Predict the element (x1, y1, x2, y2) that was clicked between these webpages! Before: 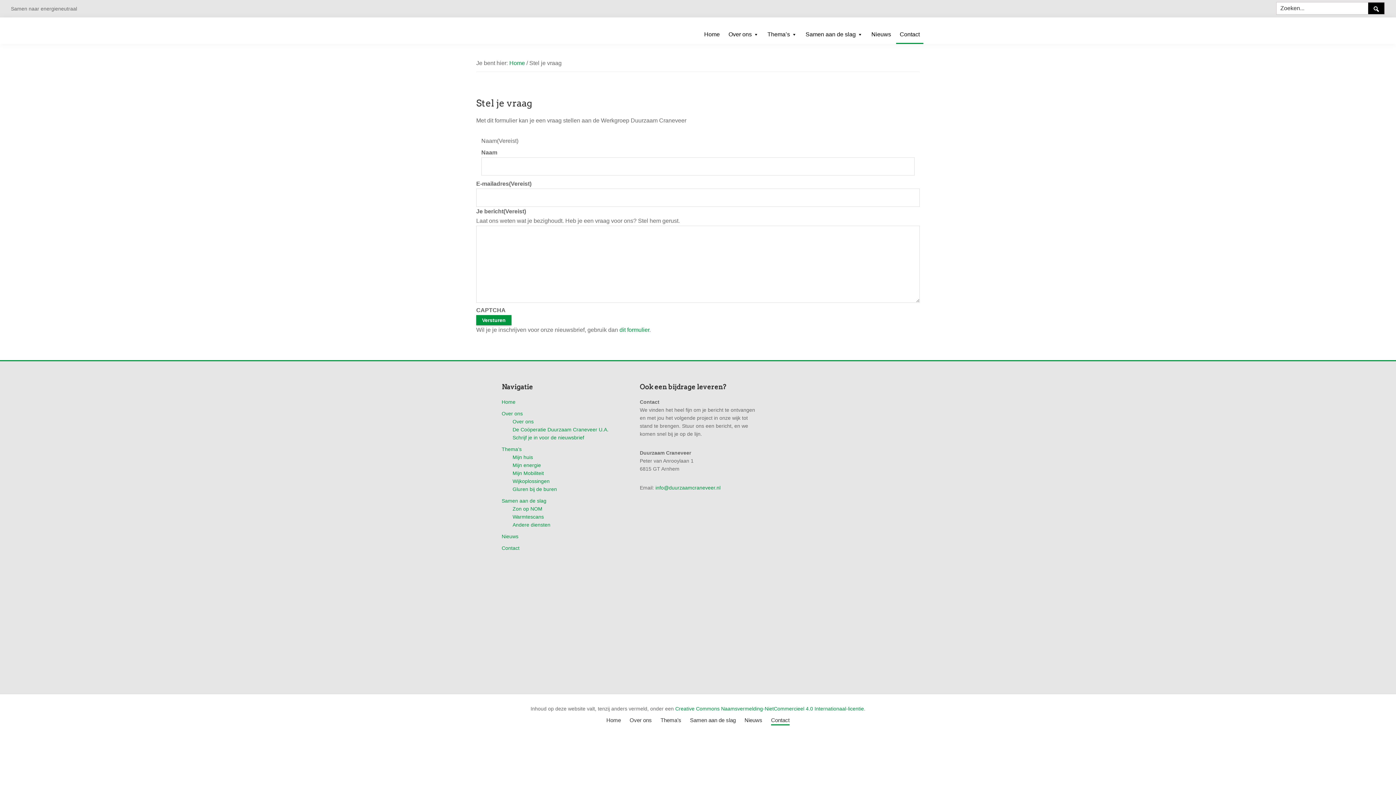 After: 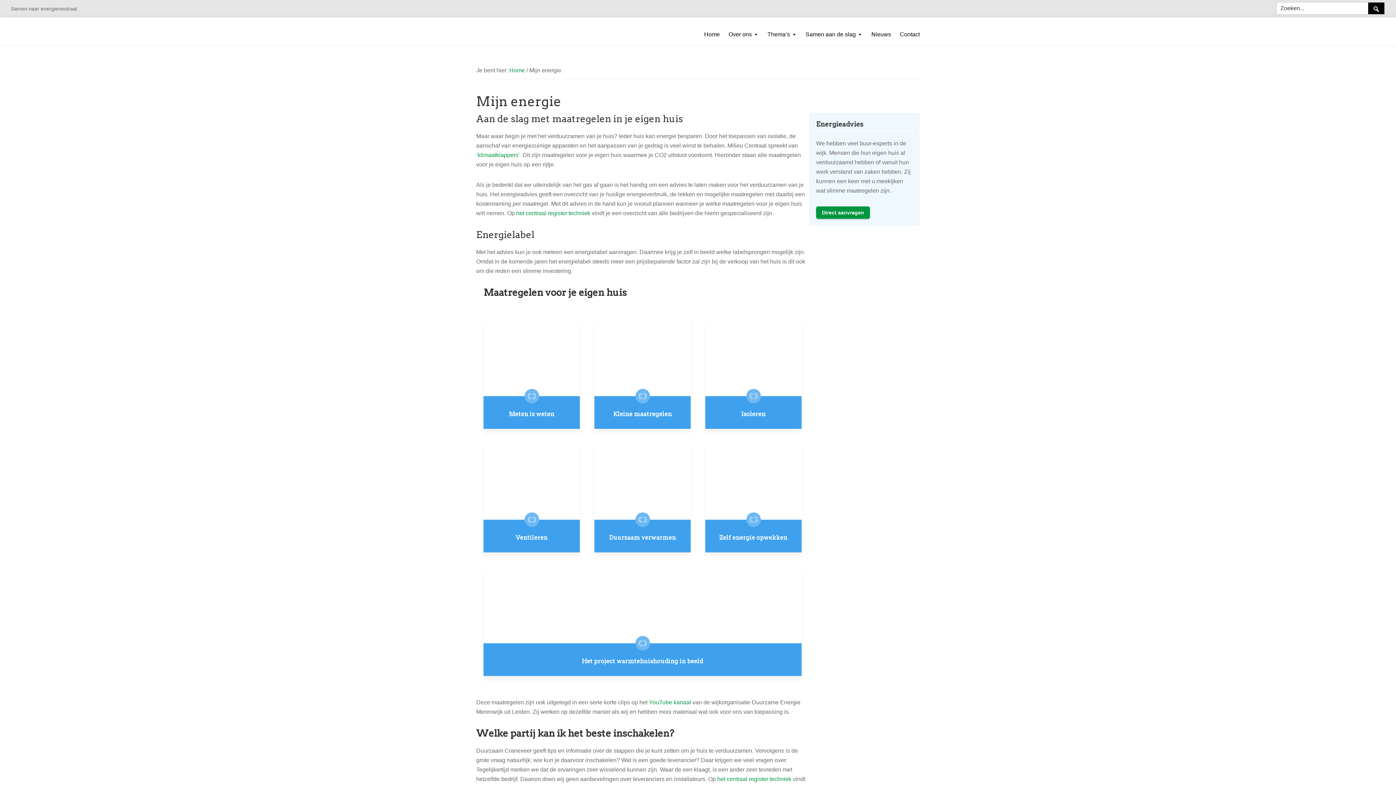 Action: bbox: (512, 462, 541, 468) label: Mijn energie